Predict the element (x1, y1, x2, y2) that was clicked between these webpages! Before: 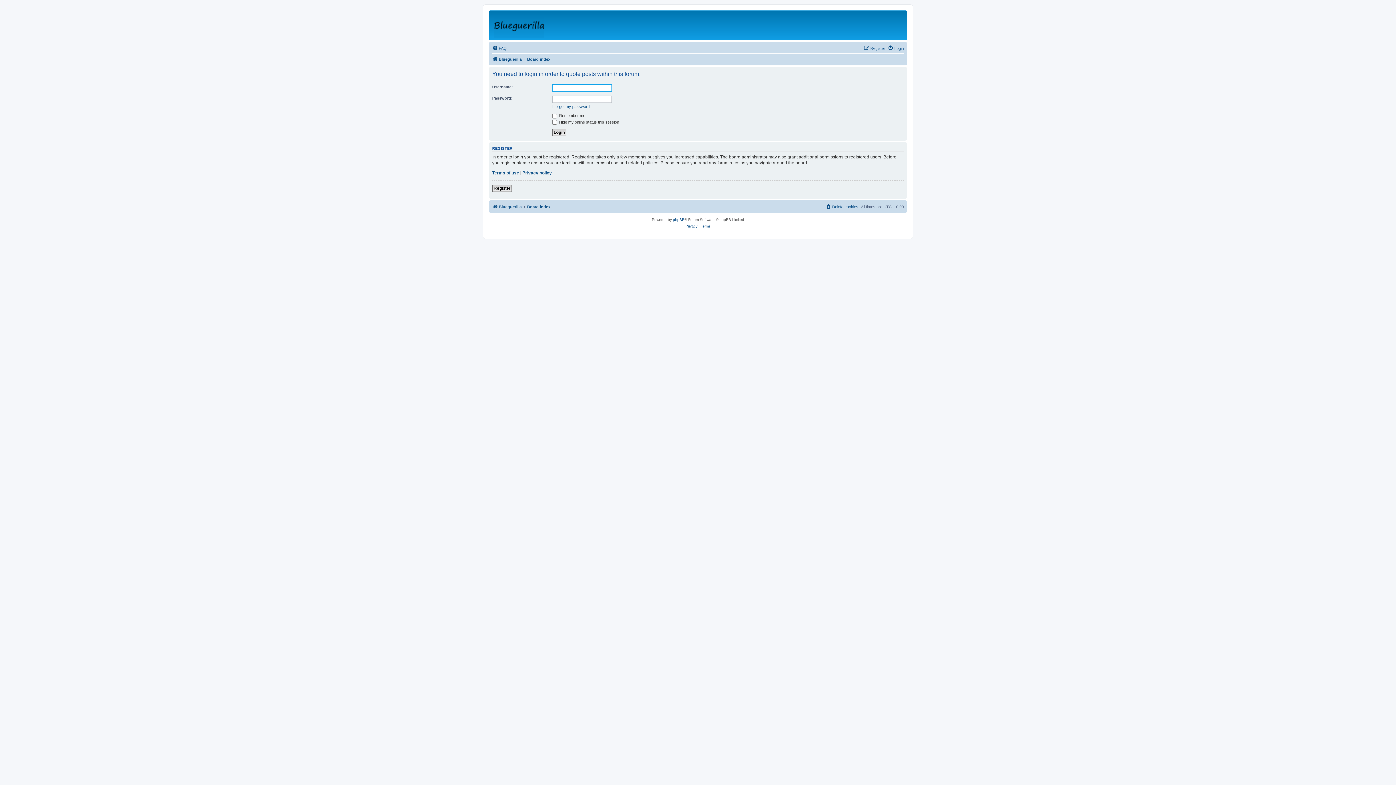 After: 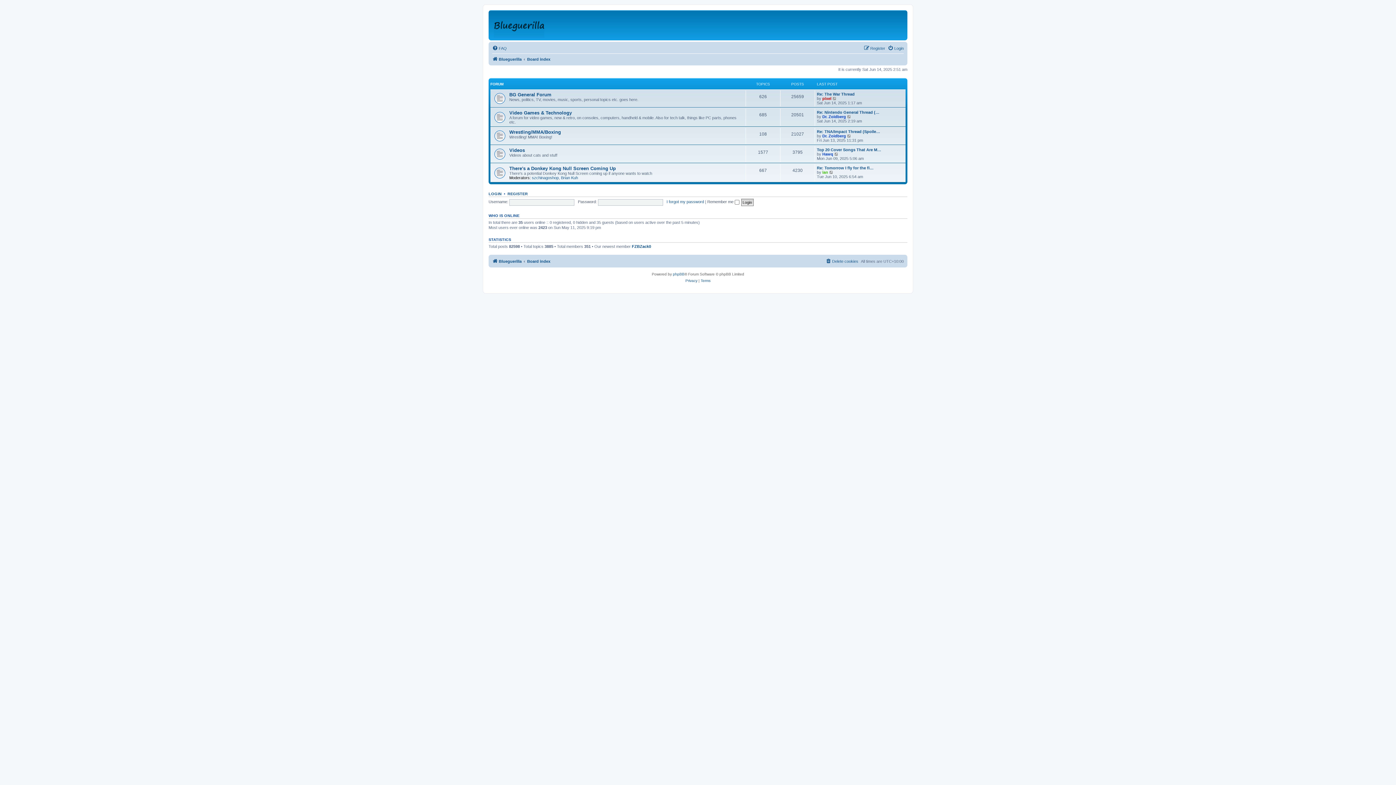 Action: label: Blueguerilla bbox: (492, 54, 521, 63)